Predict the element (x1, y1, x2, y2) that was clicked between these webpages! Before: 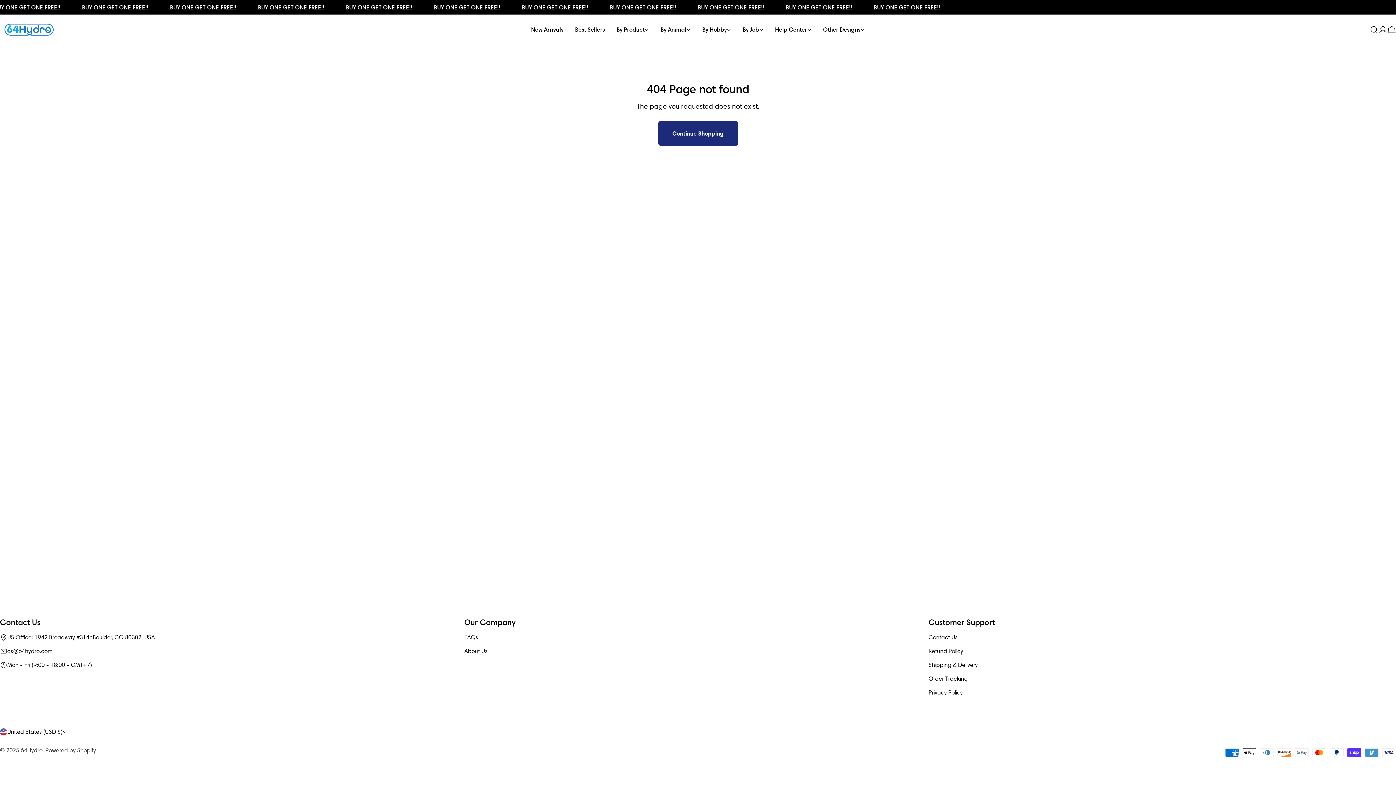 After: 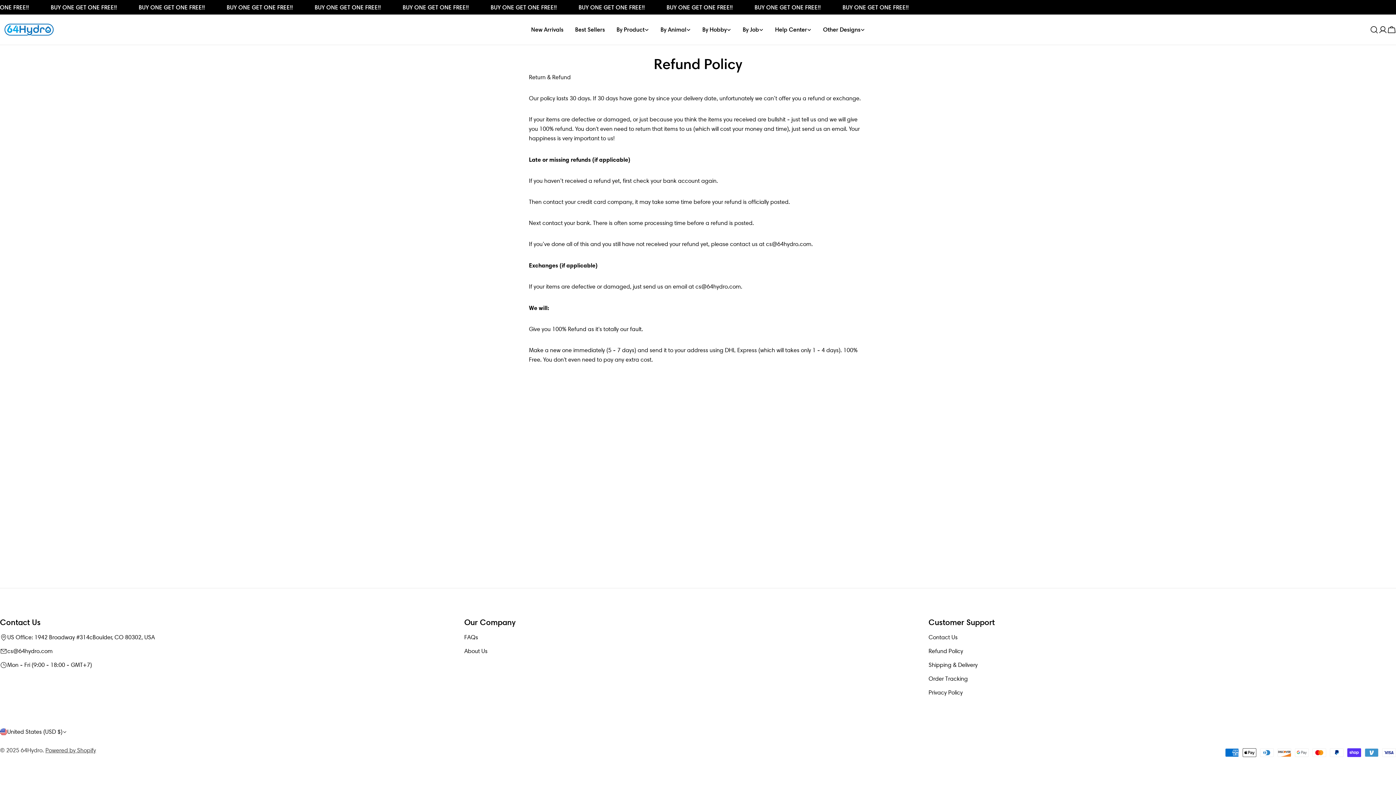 Action: bbox: (928, 648, 963, 654) label: Refund Policy